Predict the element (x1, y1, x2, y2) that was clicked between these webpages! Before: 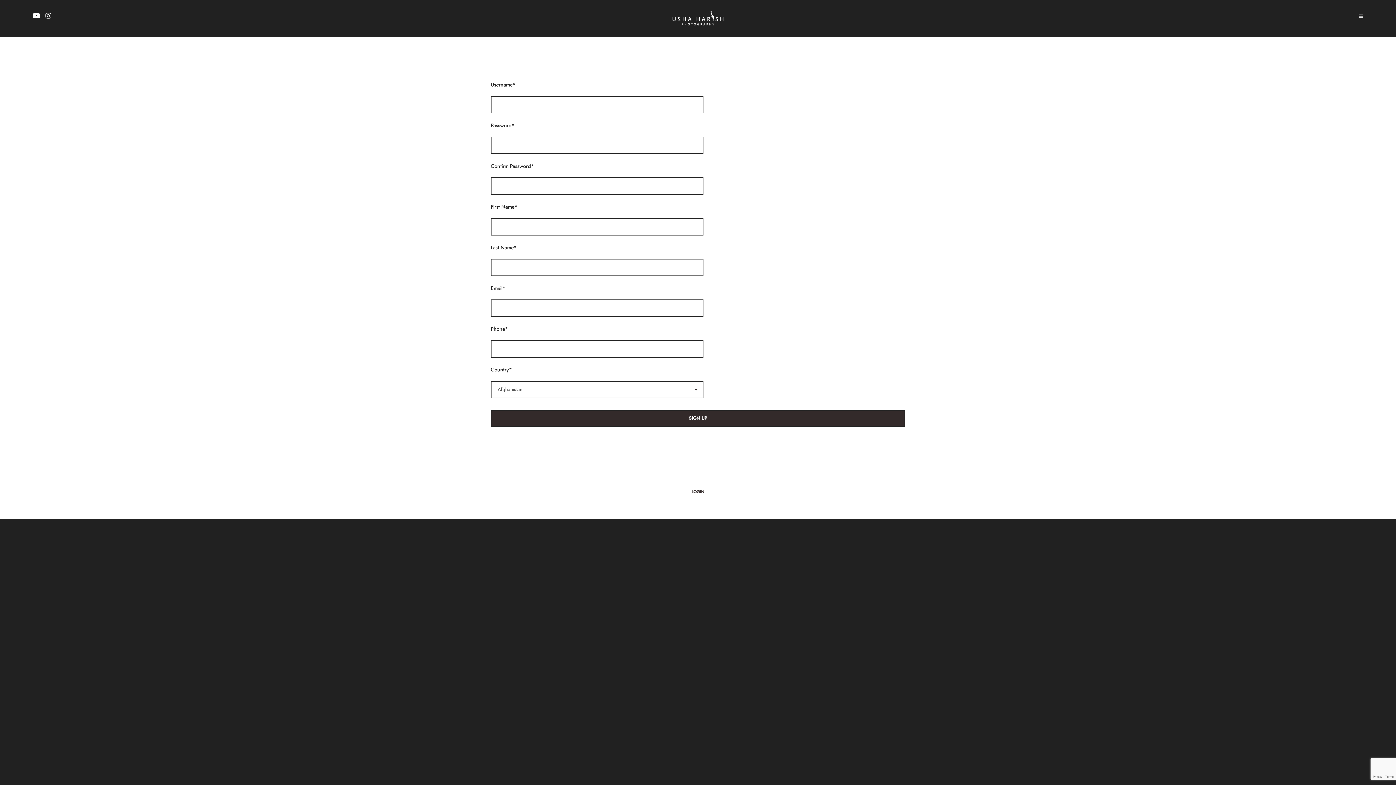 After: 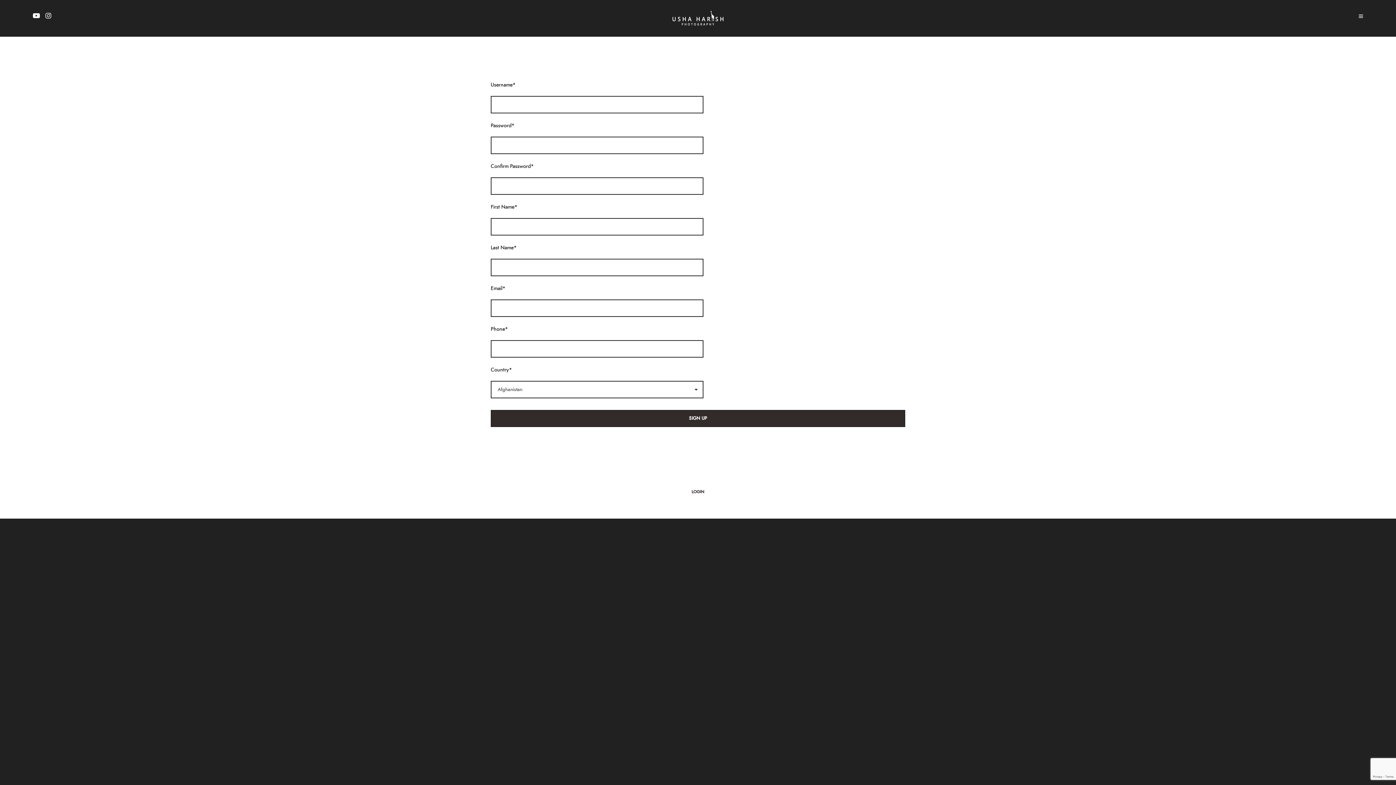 Action: bbox: (32, 13, 40, 19)